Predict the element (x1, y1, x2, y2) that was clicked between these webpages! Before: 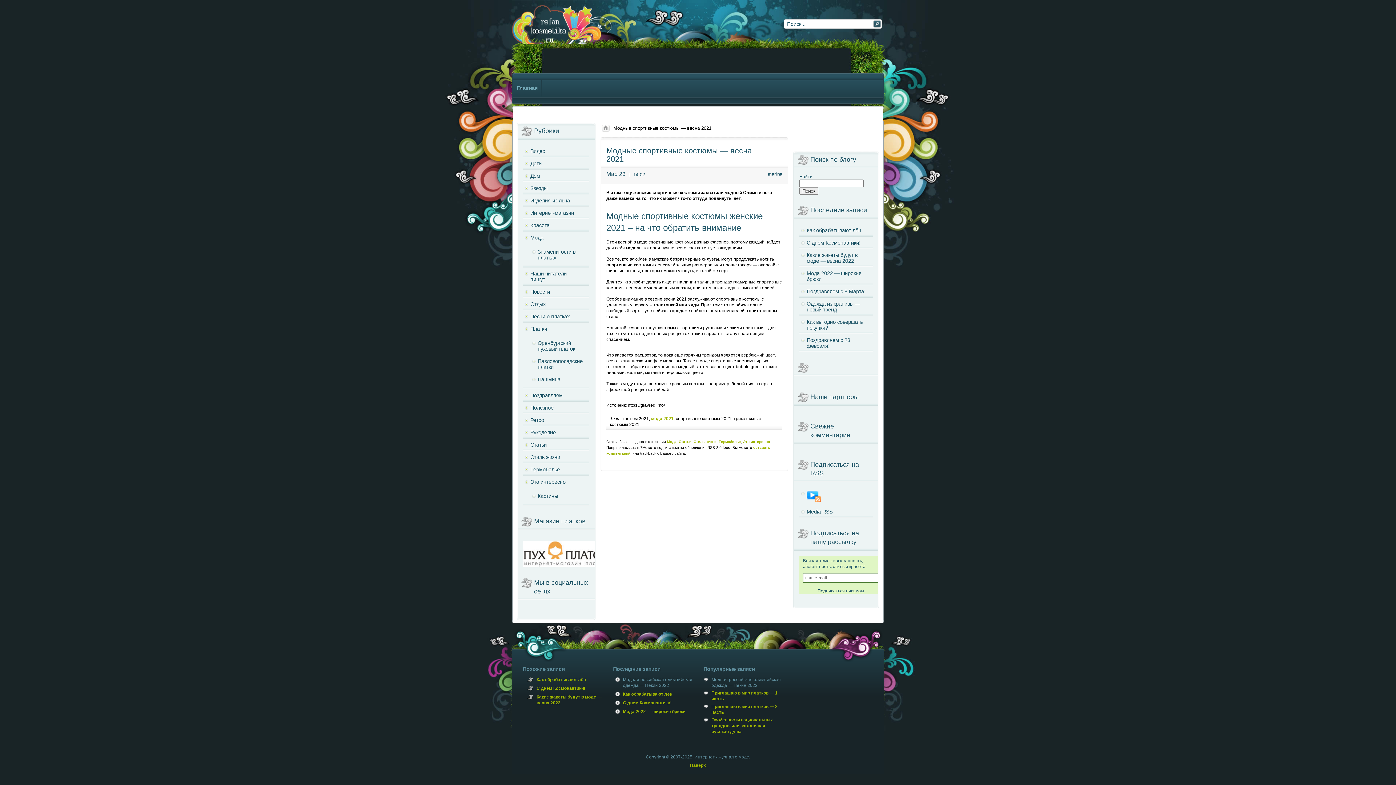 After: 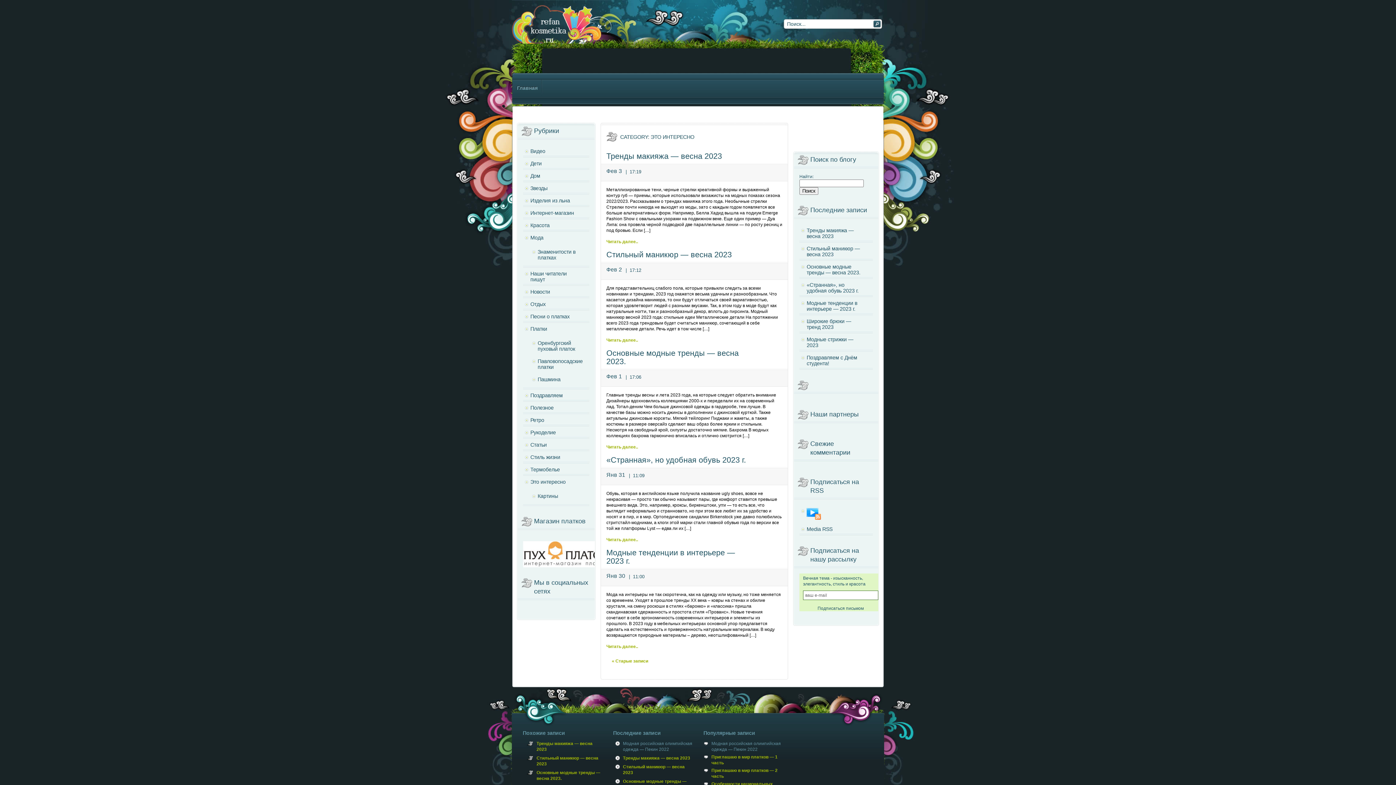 Action: bbox: (743, 440, 770, 444) label: Это интересно